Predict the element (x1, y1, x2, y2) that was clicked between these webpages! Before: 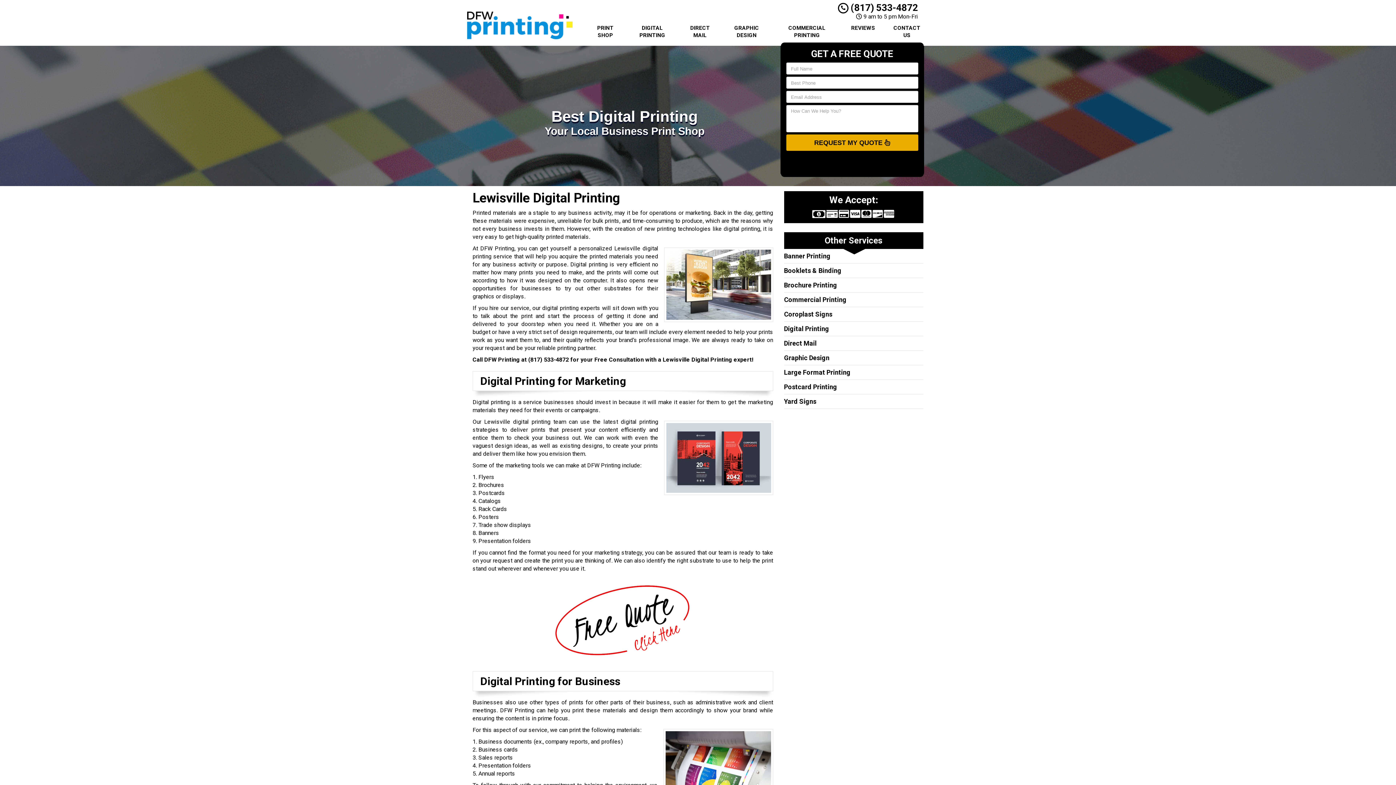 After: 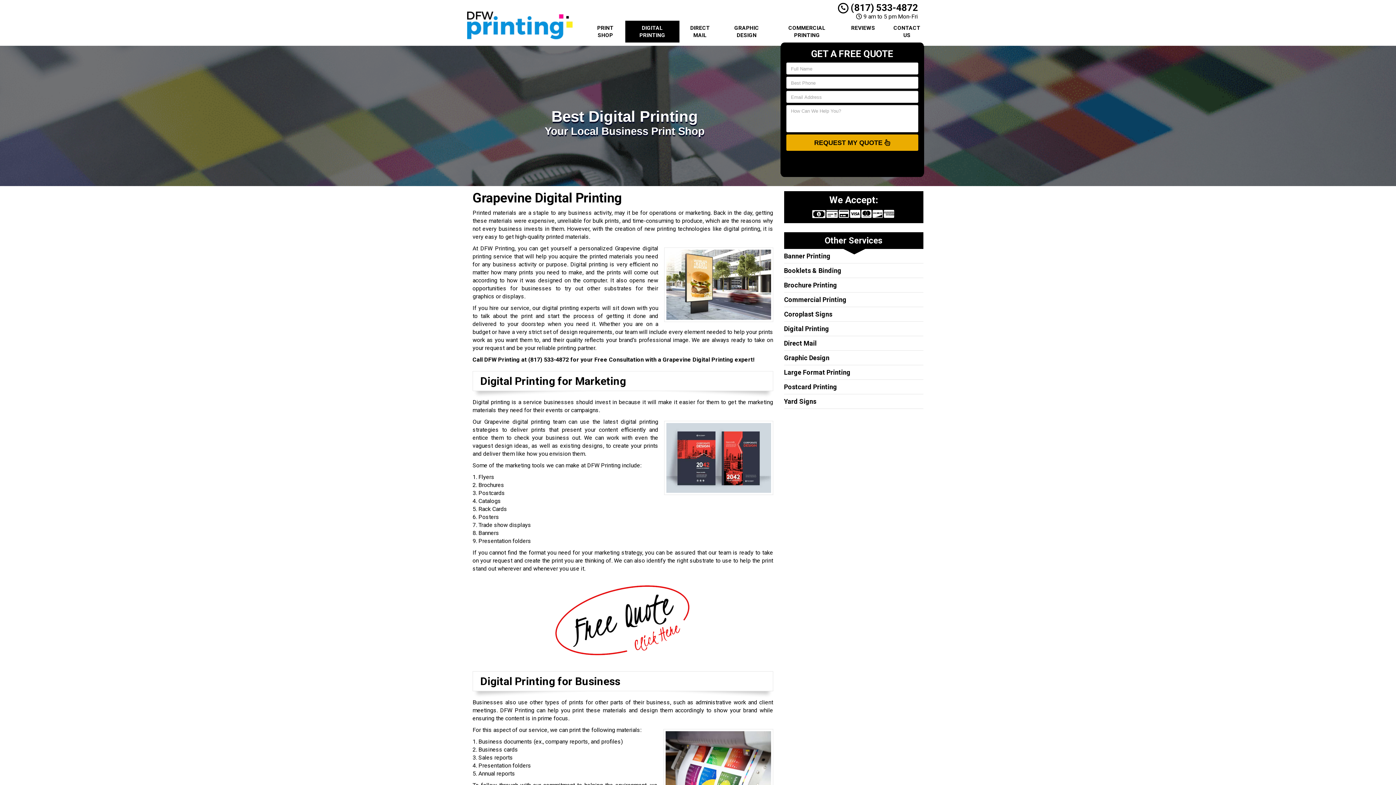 Action: bbox: (784, 325, 829, 332) label: Digital Printing